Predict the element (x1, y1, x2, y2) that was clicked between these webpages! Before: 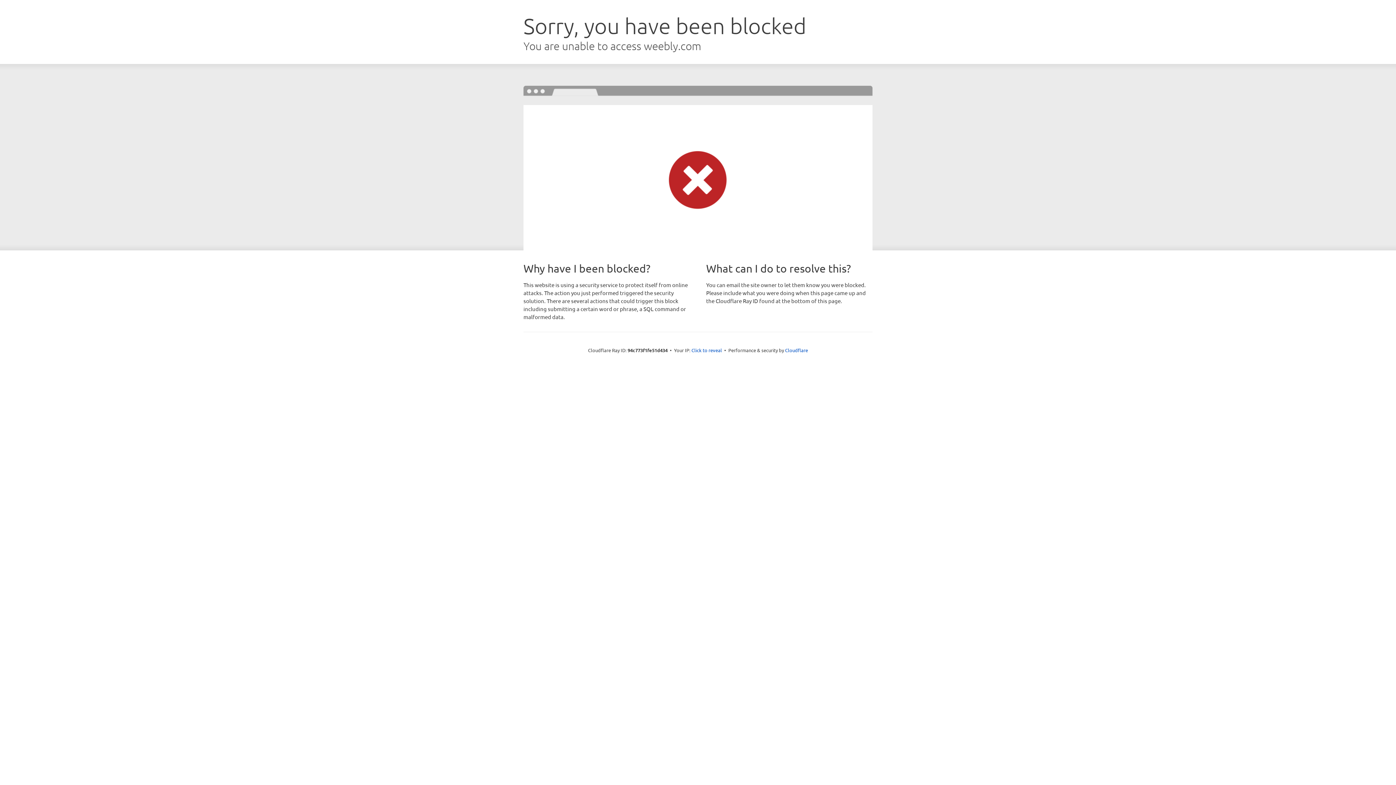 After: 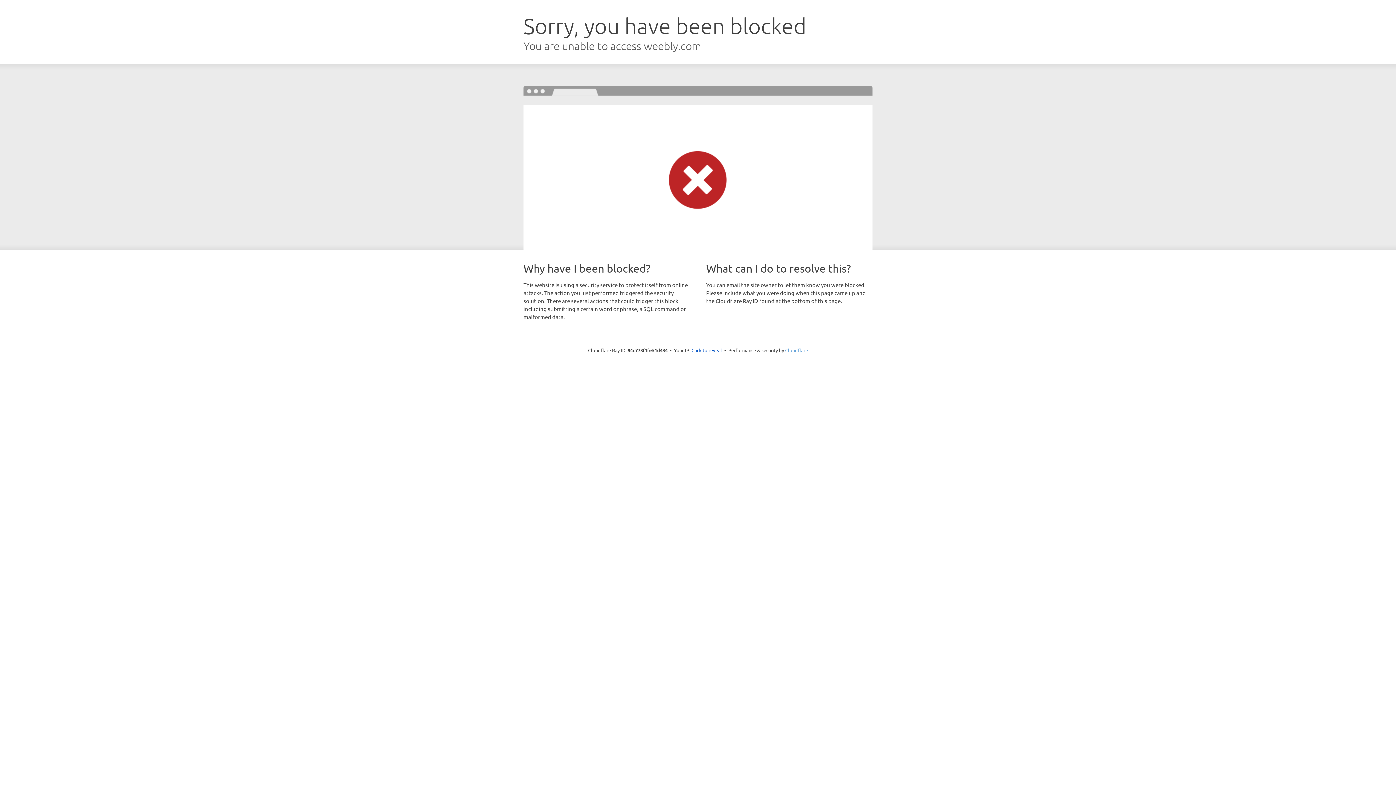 Action: label: Cloudflare bbox: (785, 347, 808, 353)